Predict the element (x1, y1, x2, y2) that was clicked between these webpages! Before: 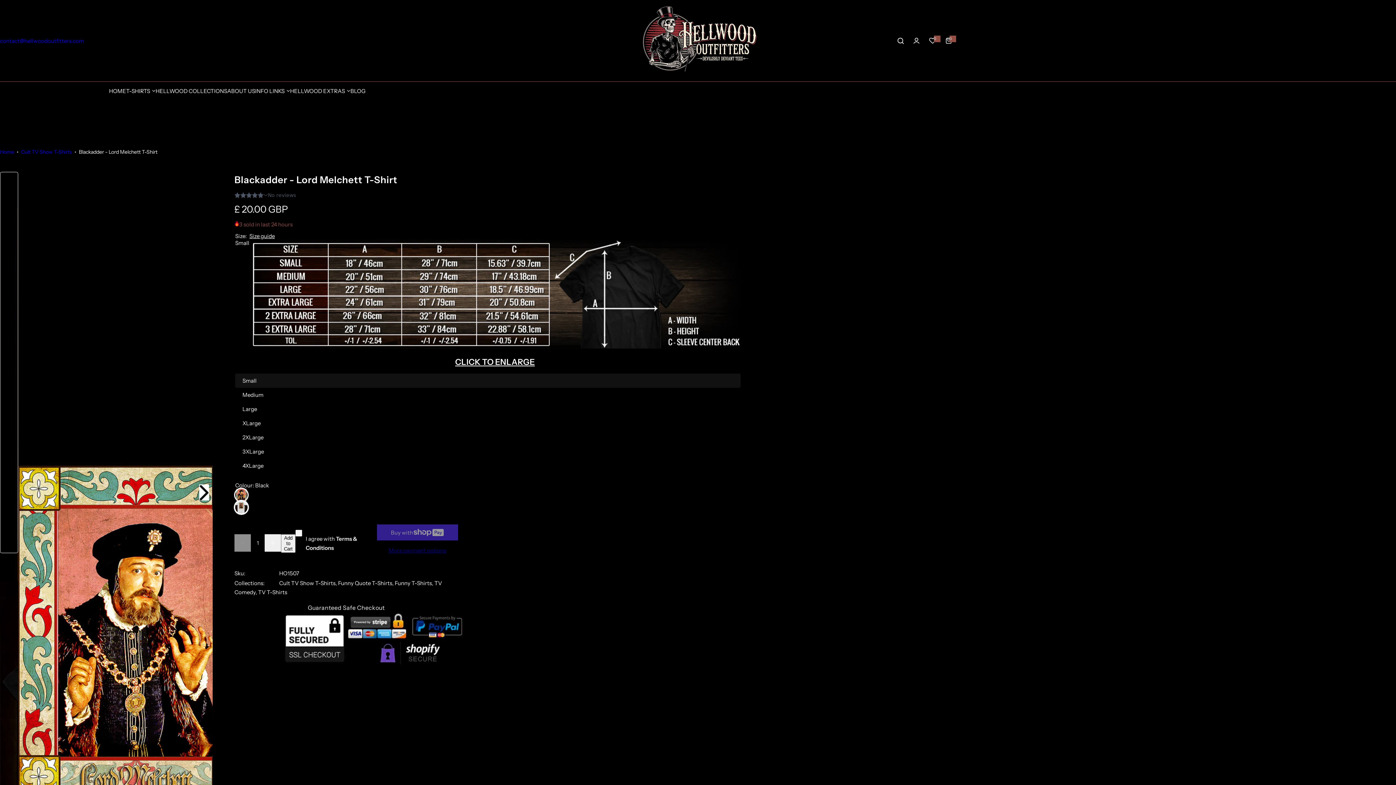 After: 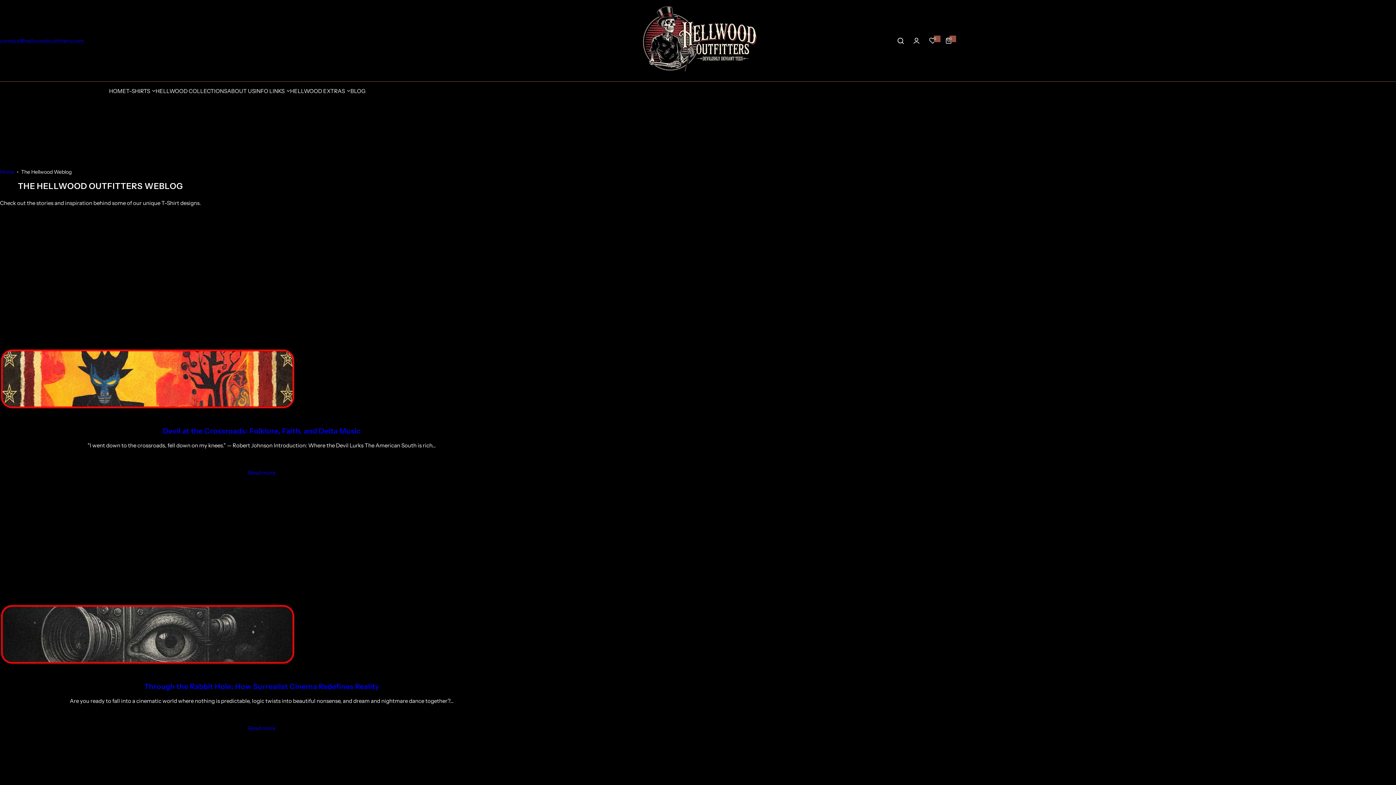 Action: label: BLOG bbox: (350, 81, 365, 100)